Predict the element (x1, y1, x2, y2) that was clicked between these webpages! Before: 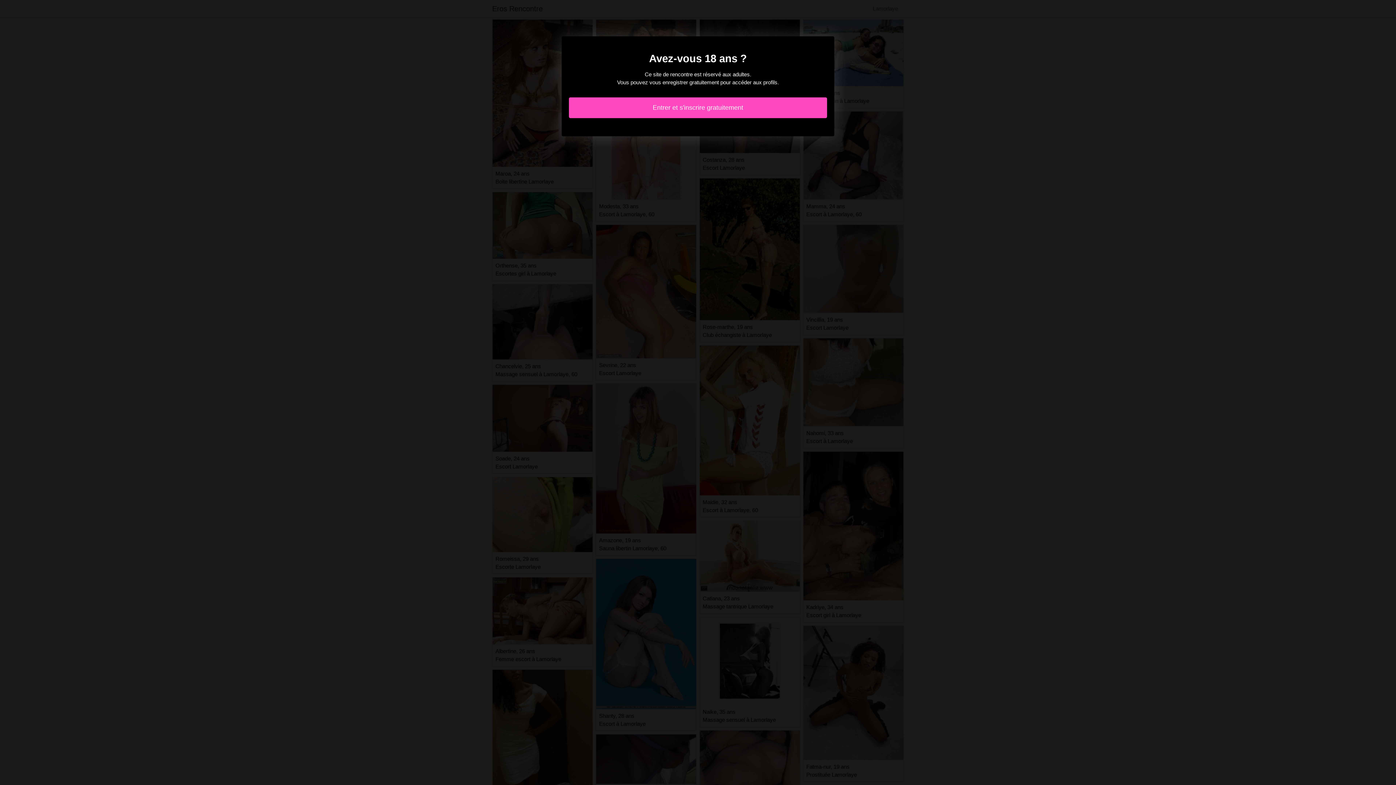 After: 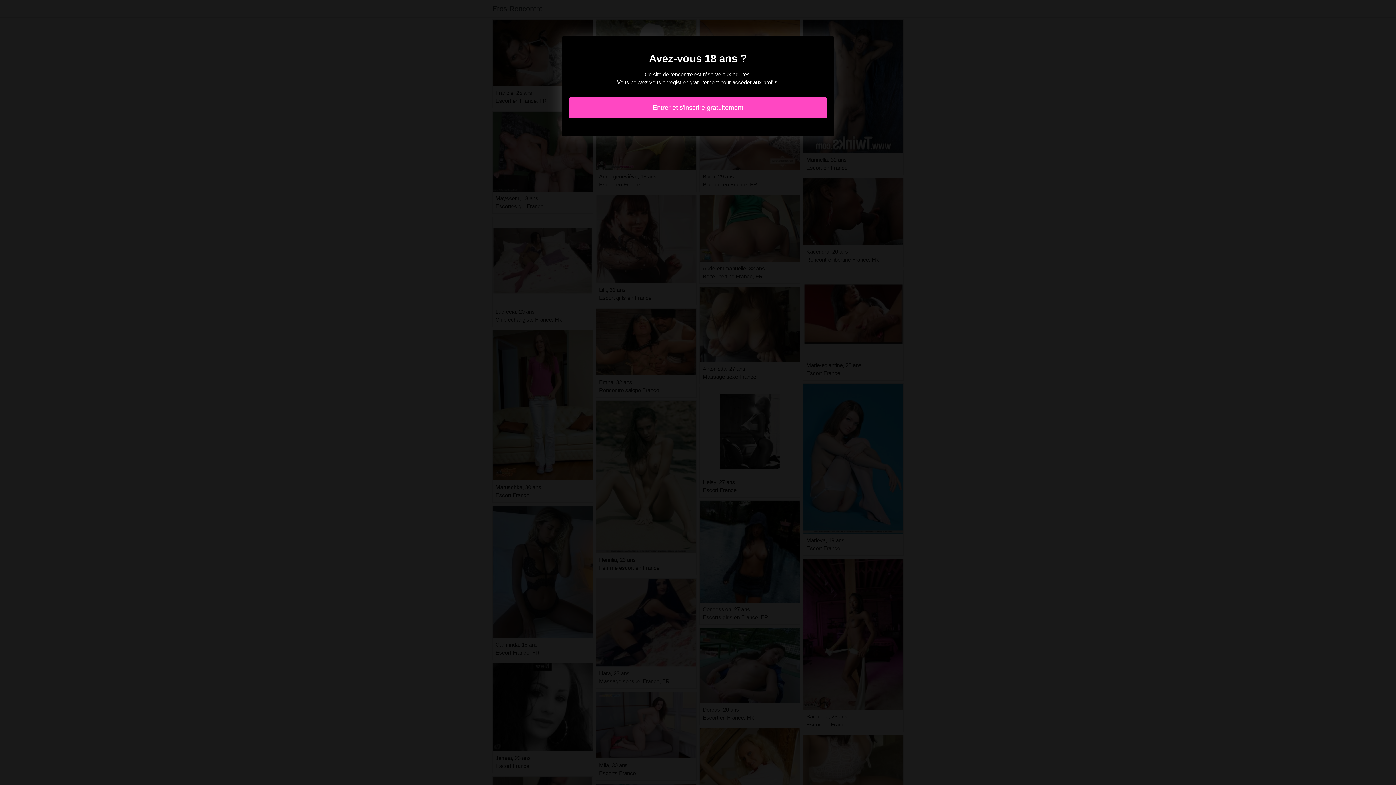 Action: label: Entrer et s'inscrire gratuitement bbox: (569, 97, 827, 118)